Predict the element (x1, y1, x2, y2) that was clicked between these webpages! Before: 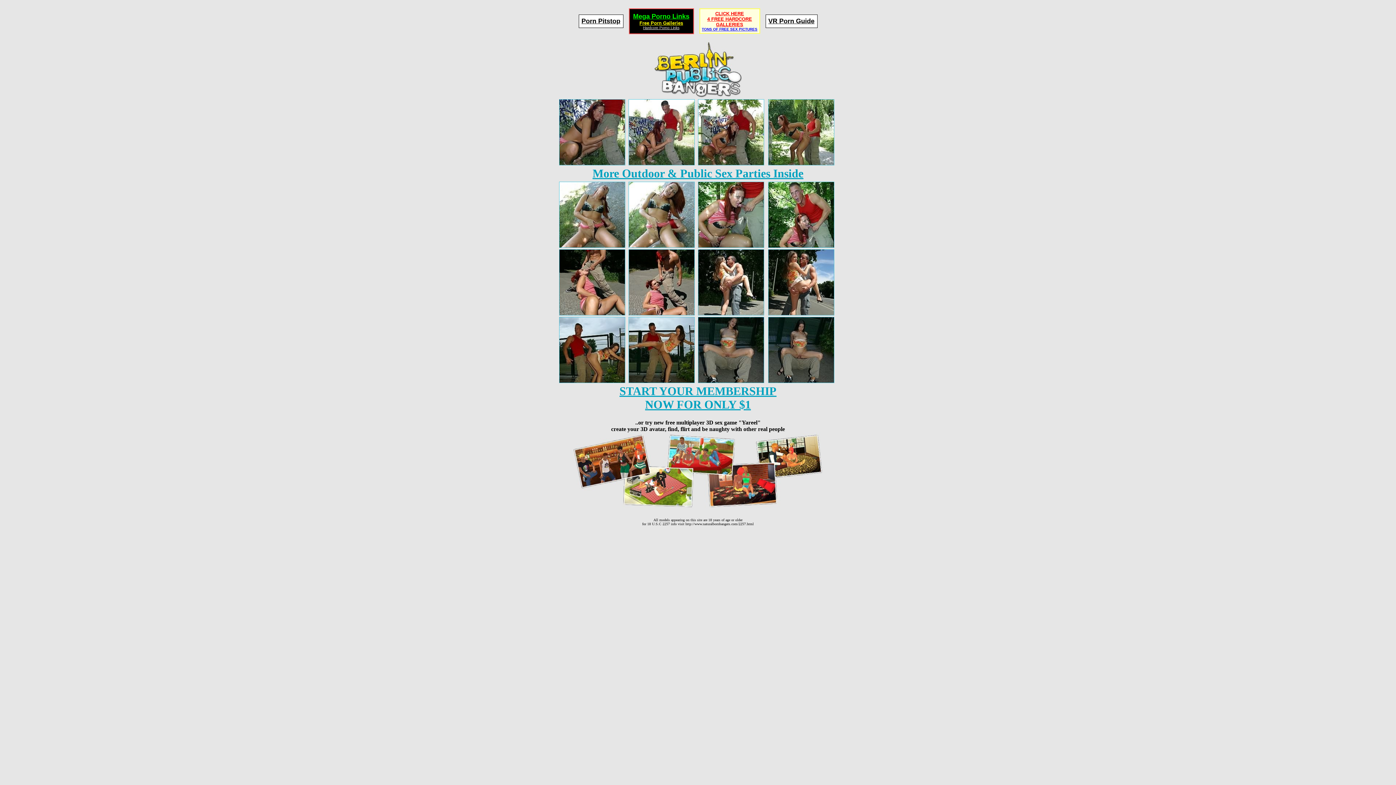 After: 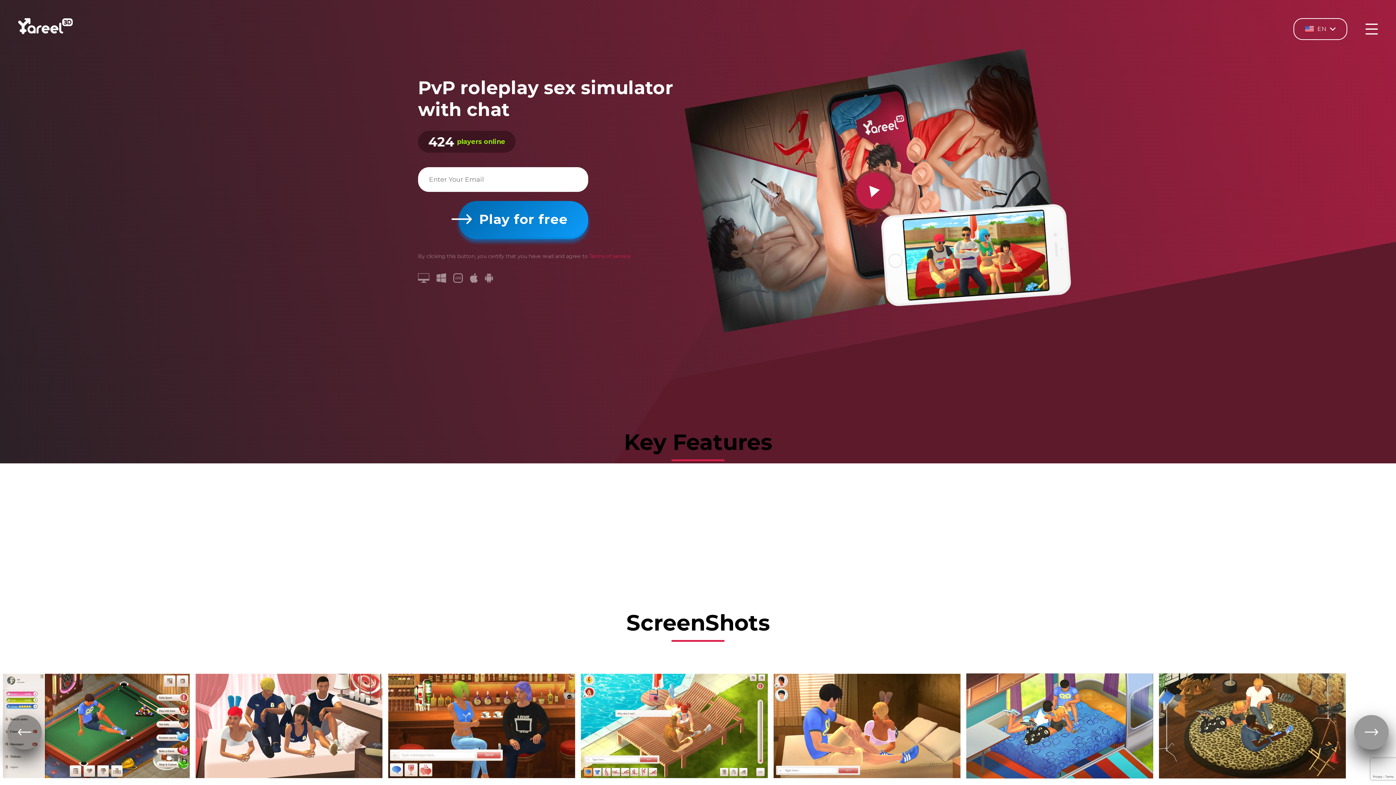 Action: bbox: (570, 505, 825, 511)